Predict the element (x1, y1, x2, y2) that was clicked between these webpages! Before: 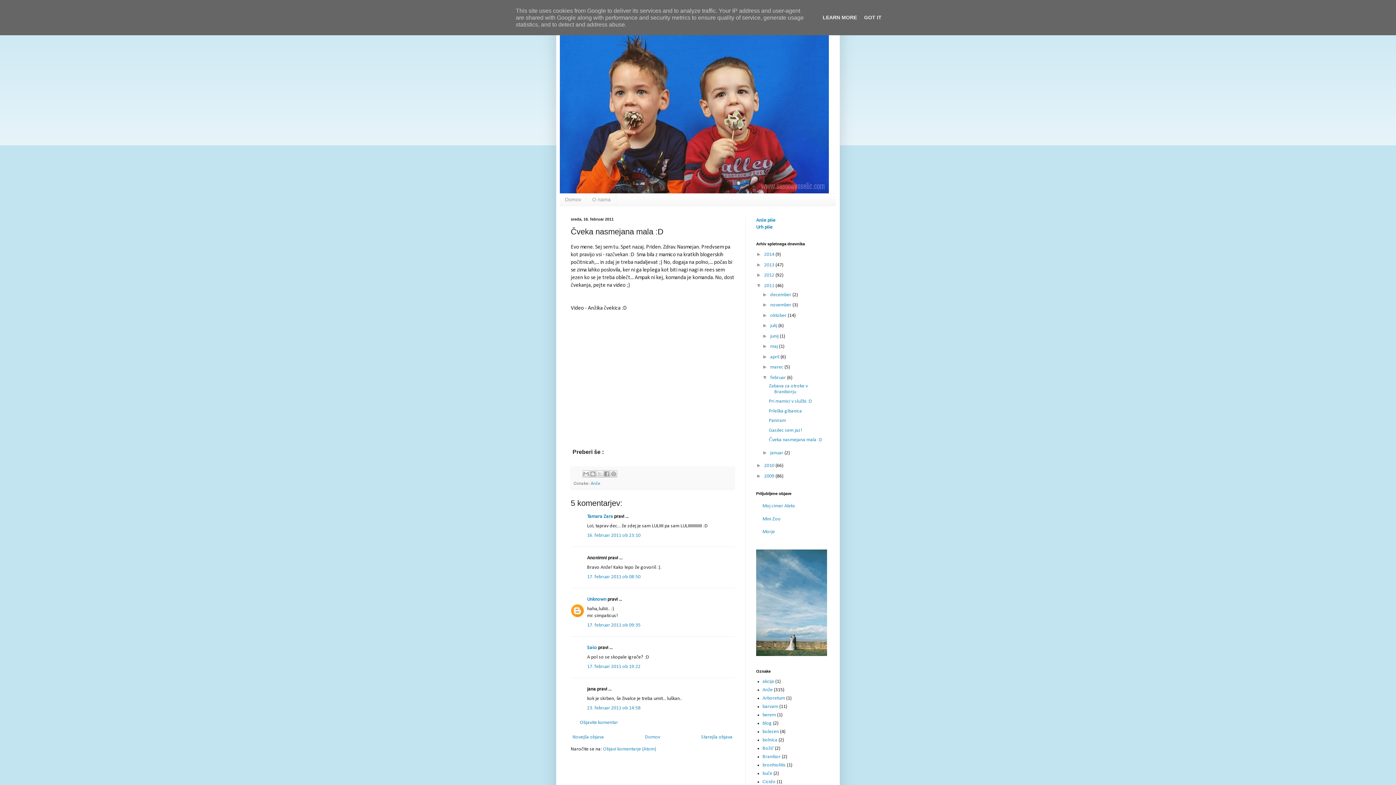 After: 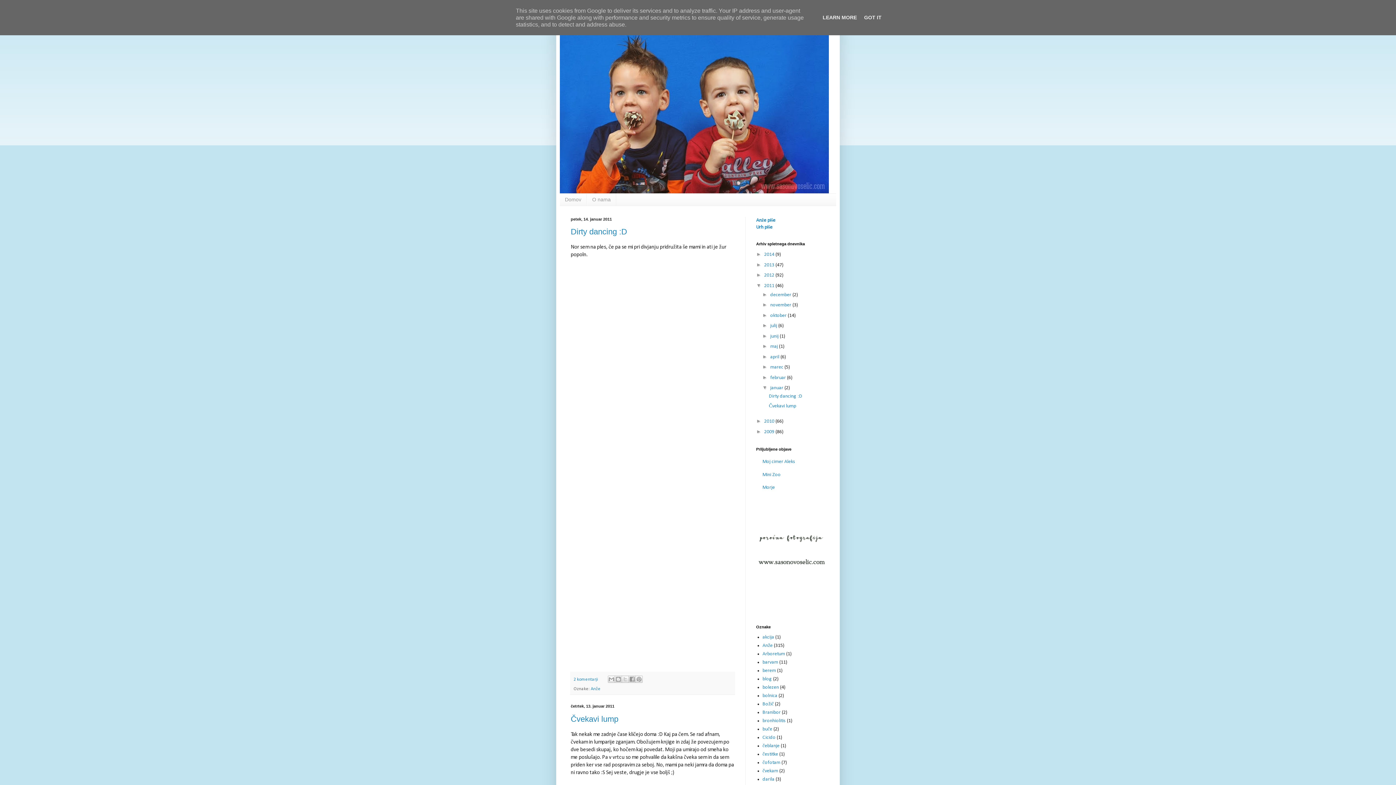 Action: bbox: (770, 450, 784, 455) label: januar 